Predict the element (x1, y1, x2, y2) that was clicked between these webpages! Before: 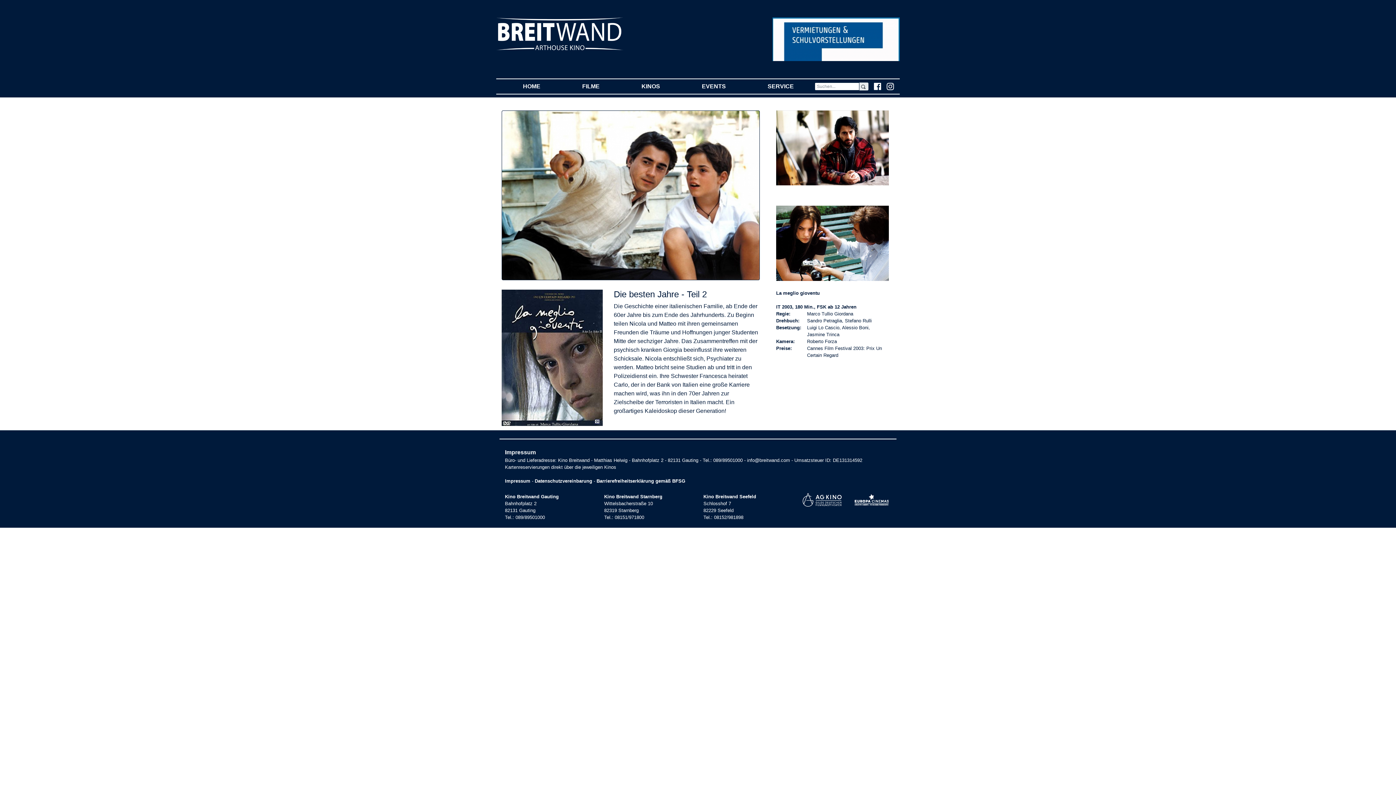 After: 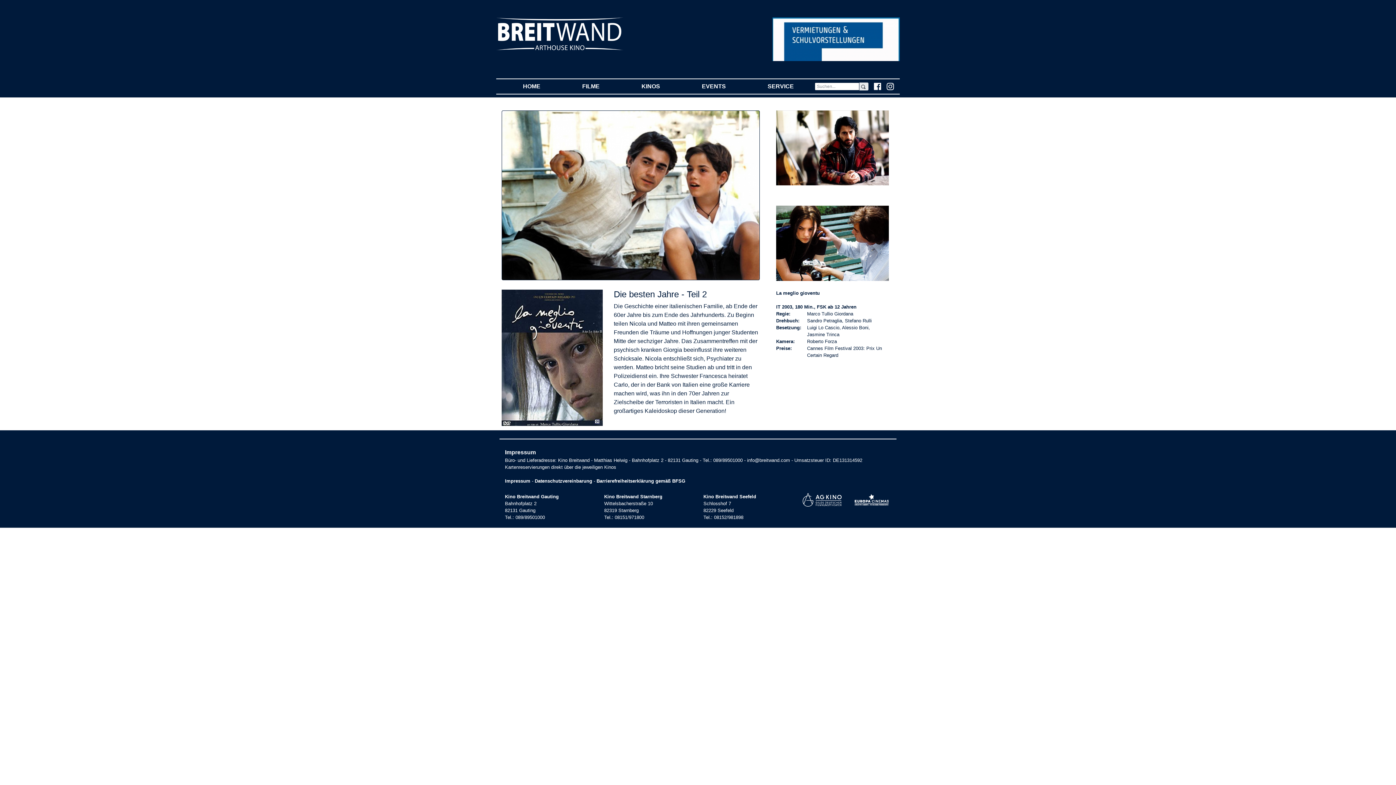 Action: bbox: (881, 82, 894, 90)